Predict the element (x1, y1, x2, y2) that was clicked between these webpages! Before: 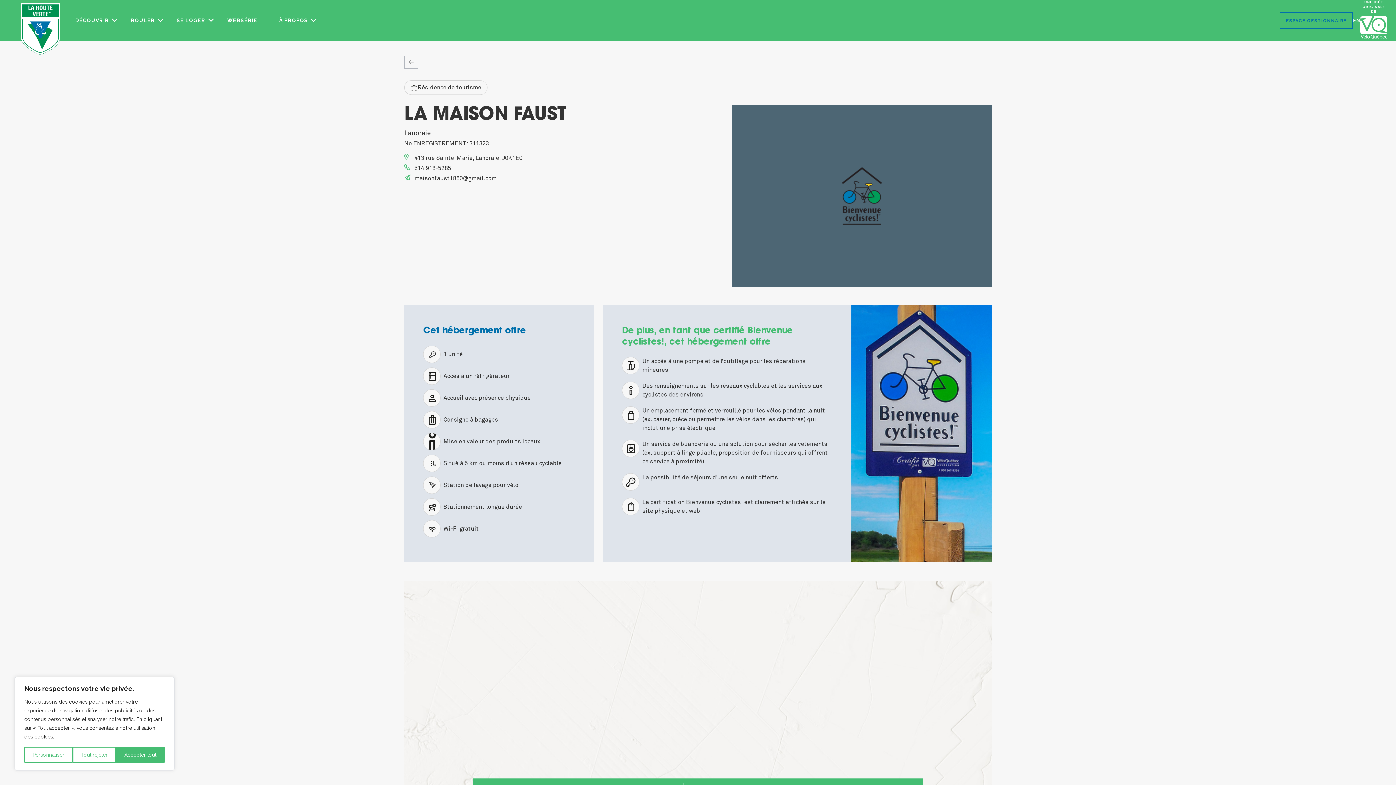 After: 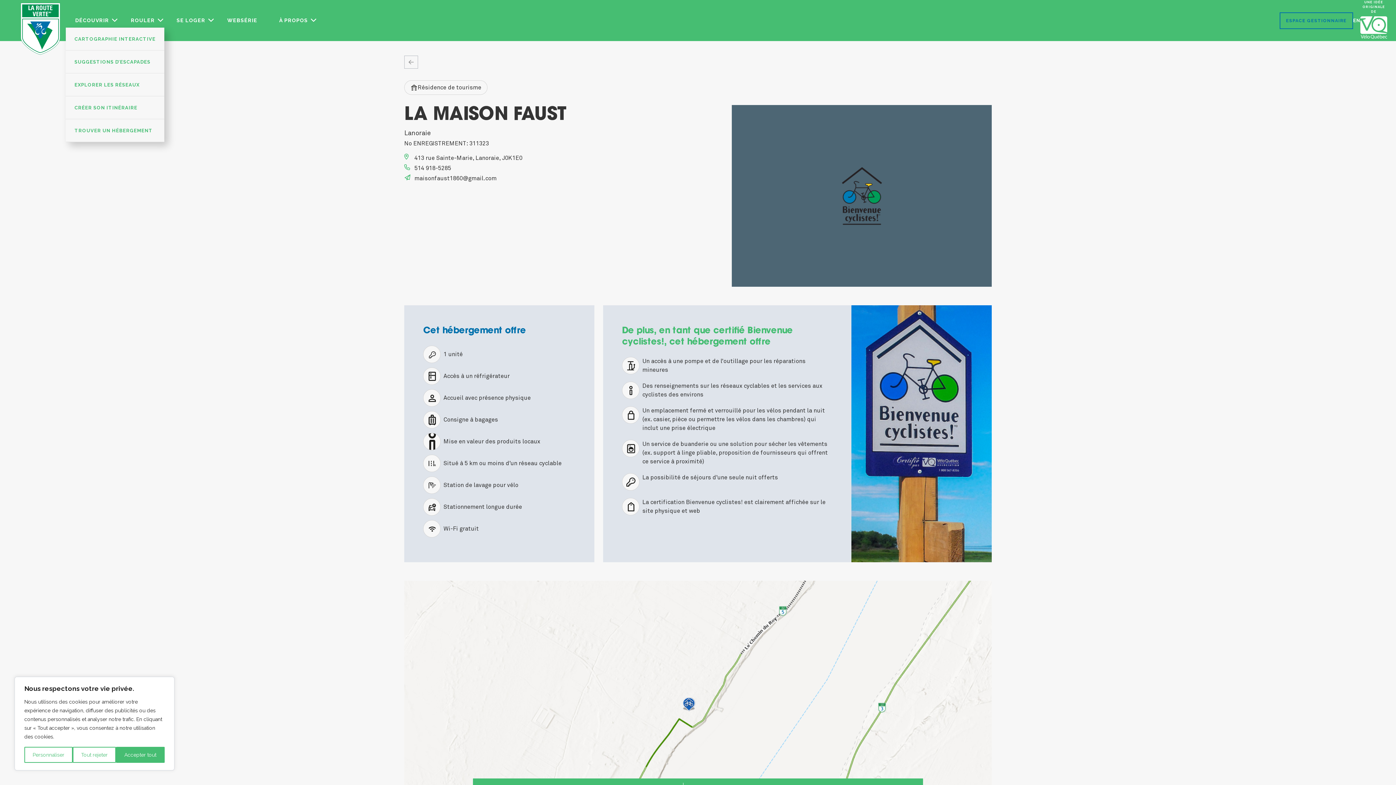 Action: bbox: (75, 11, 109, 29) label: DÉCOUVRIR